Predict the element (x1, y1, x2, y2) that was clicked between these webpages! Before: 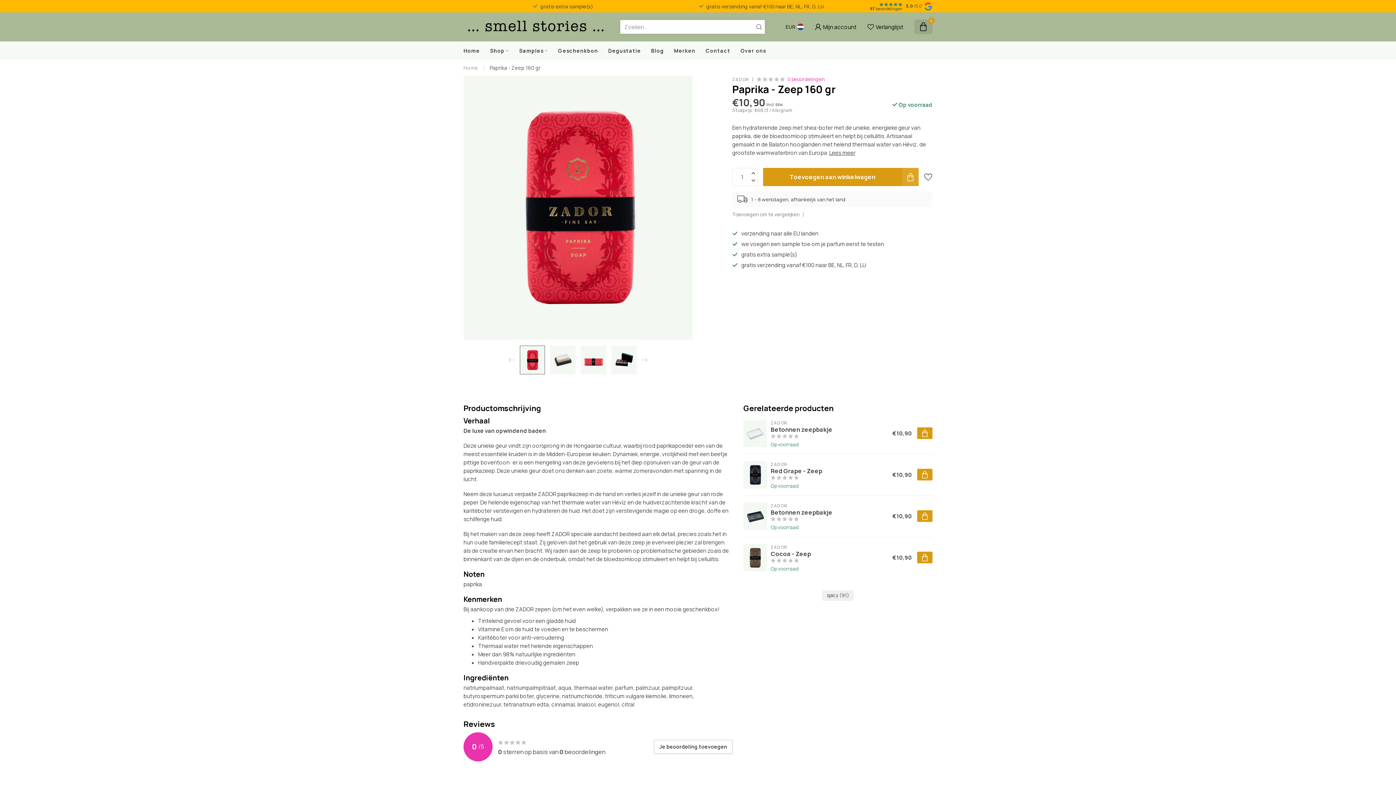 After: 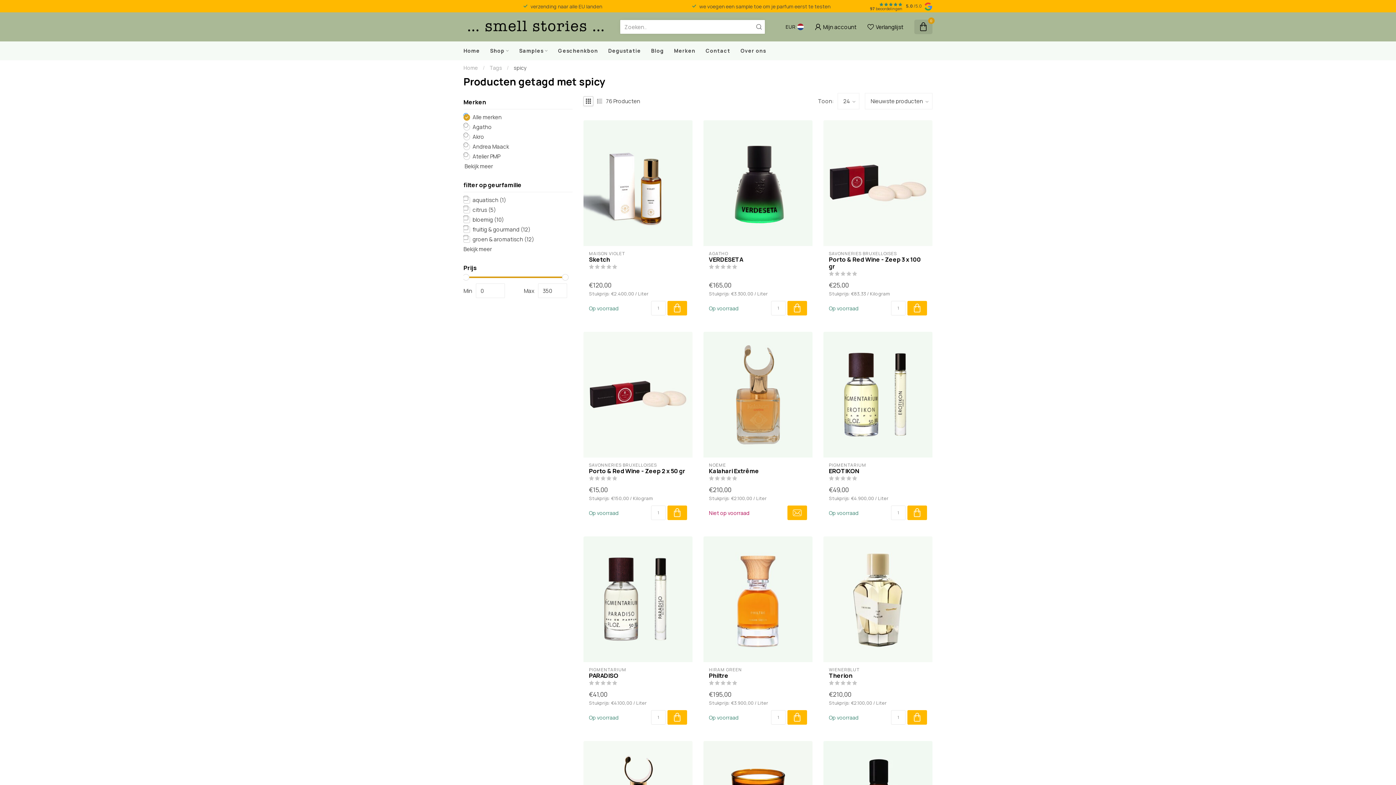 Action: bbox: (822, 590, 853, 601) label: spicy (91)